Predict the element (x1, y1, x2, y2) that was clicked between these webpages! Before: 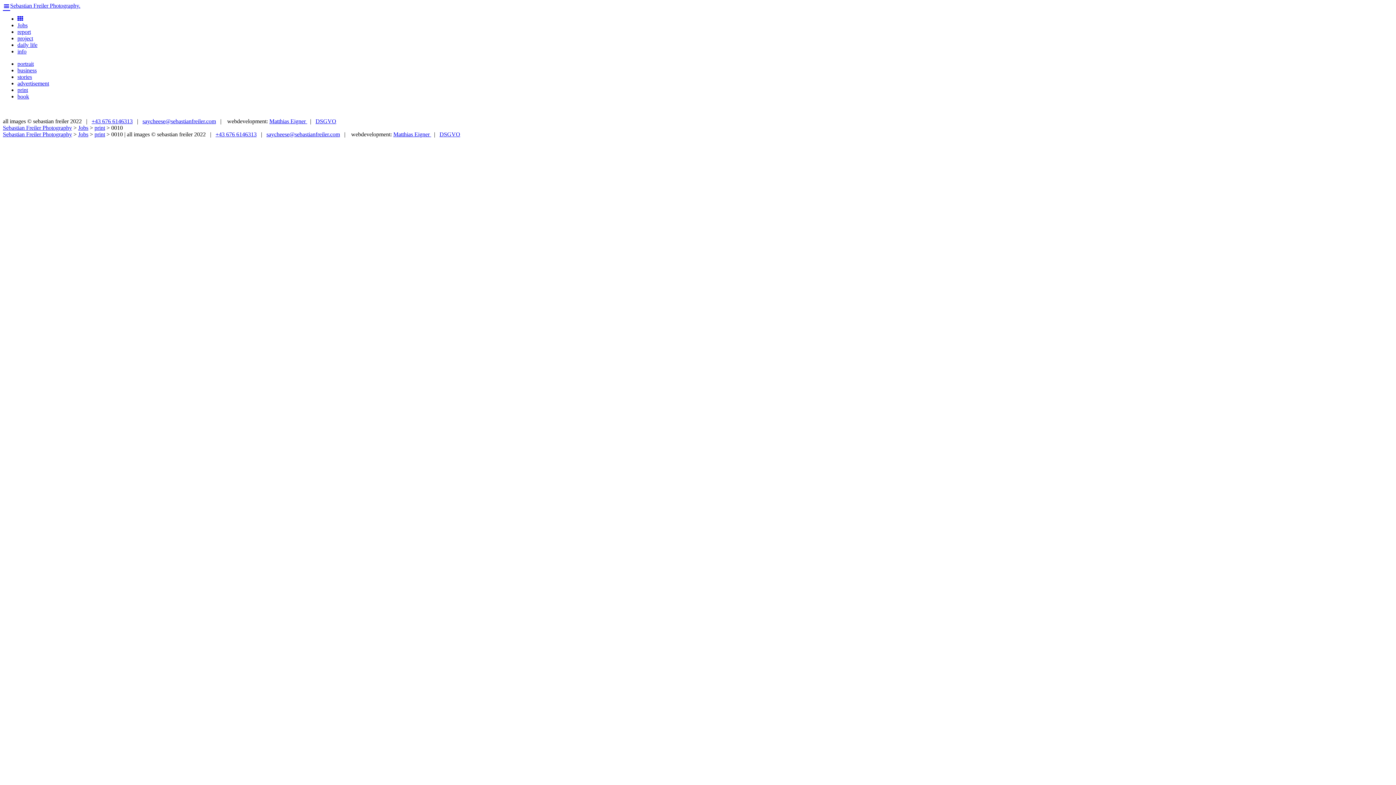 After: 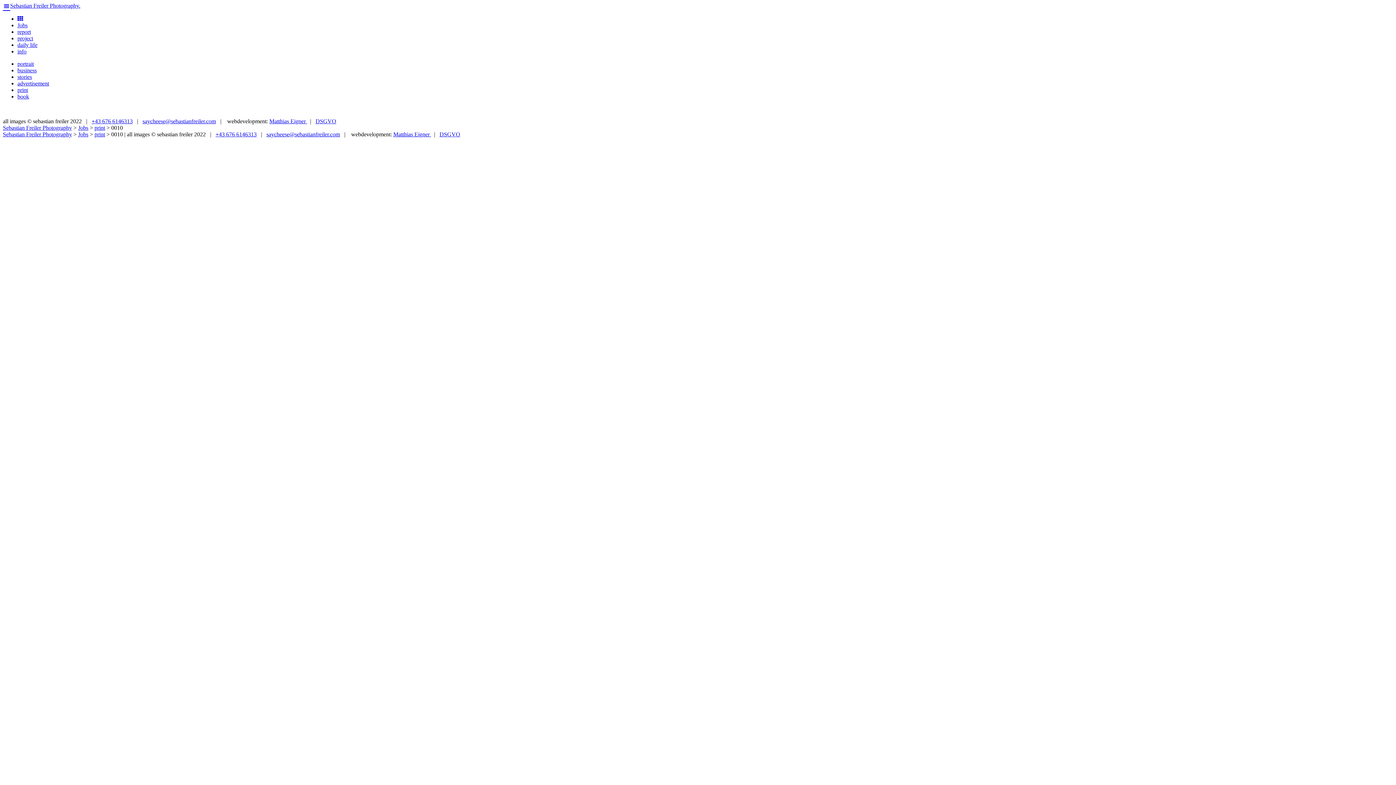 Action: label: saycheese@sebastianfreiler.com bbox: (266, 131, 340, 137)